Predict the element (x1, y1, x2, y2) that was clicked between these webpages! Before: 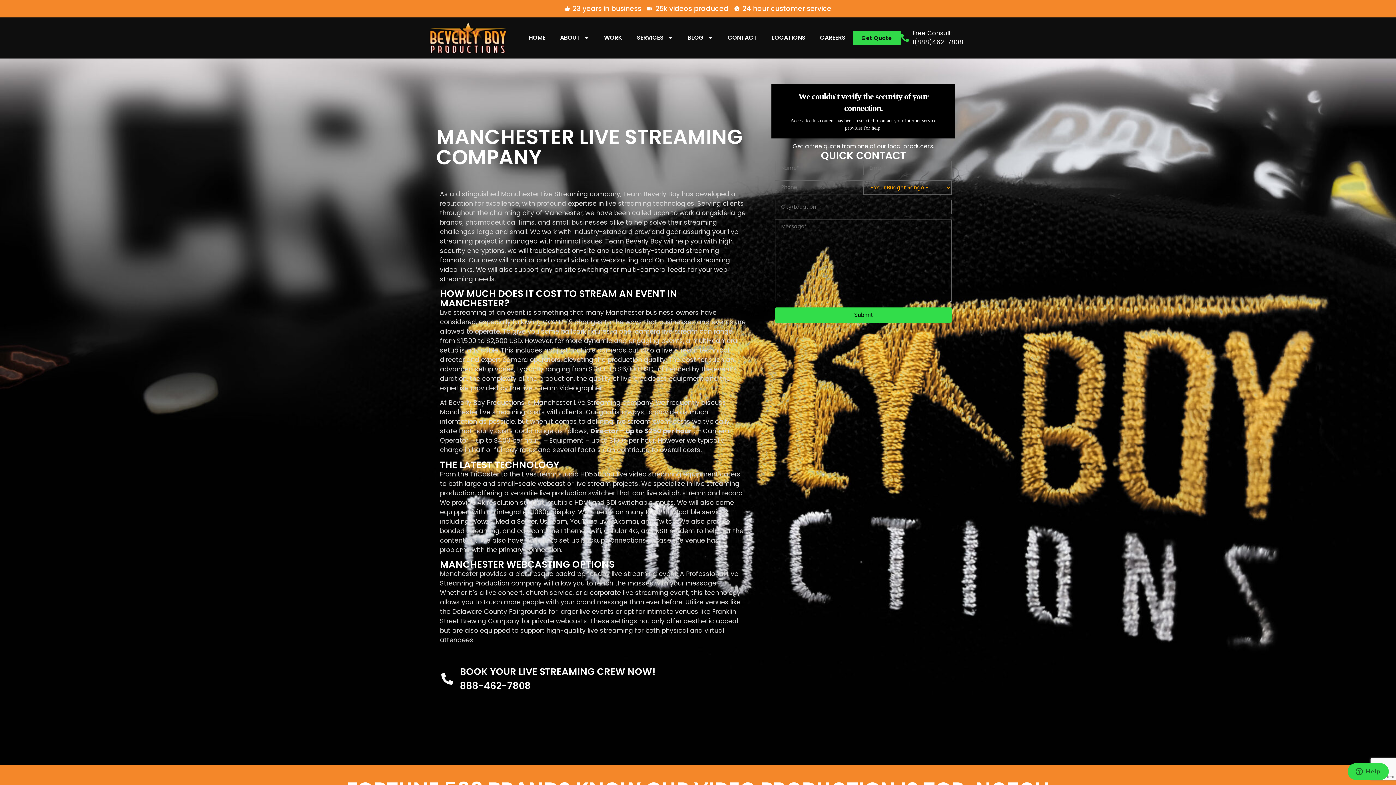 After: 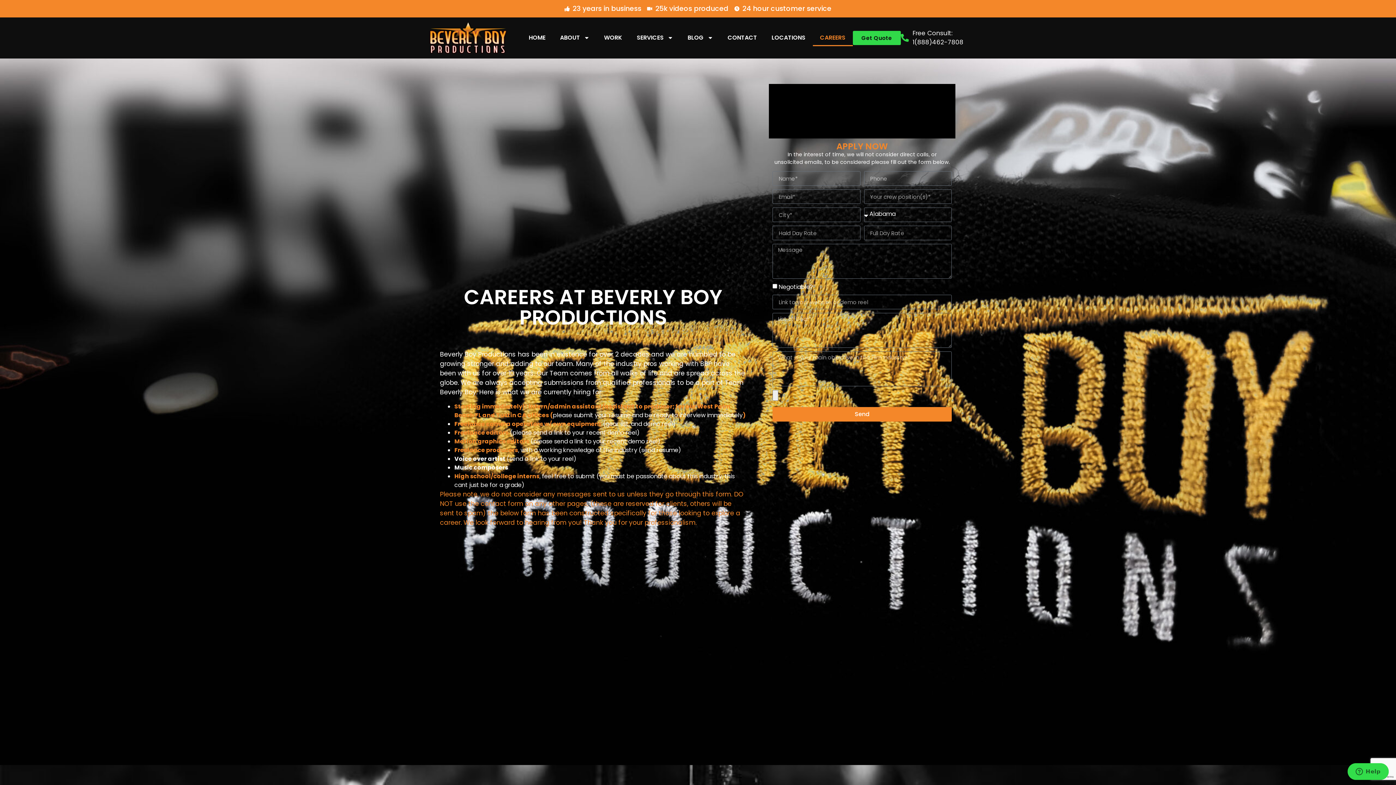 Action: label: CAREERS bbox: (812, 29, 852, 46)